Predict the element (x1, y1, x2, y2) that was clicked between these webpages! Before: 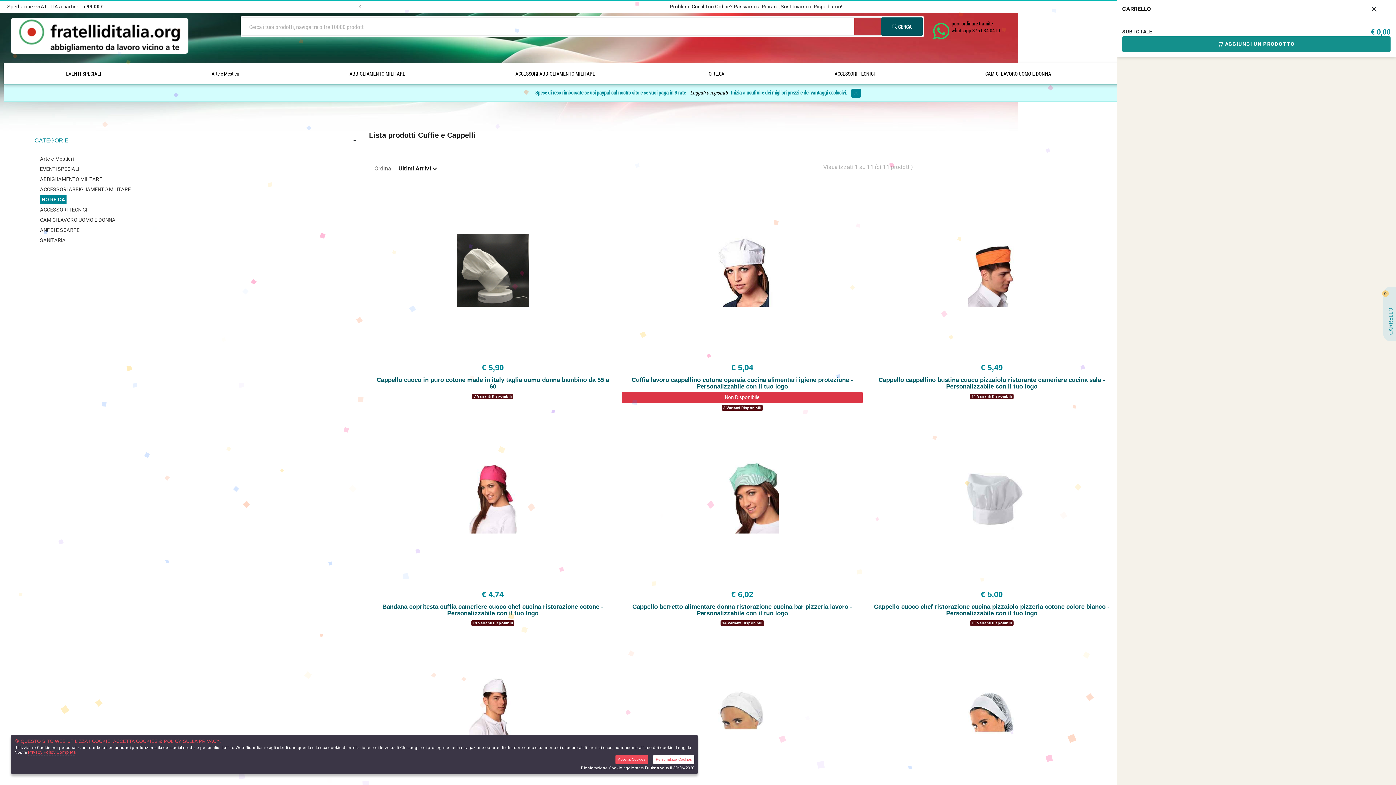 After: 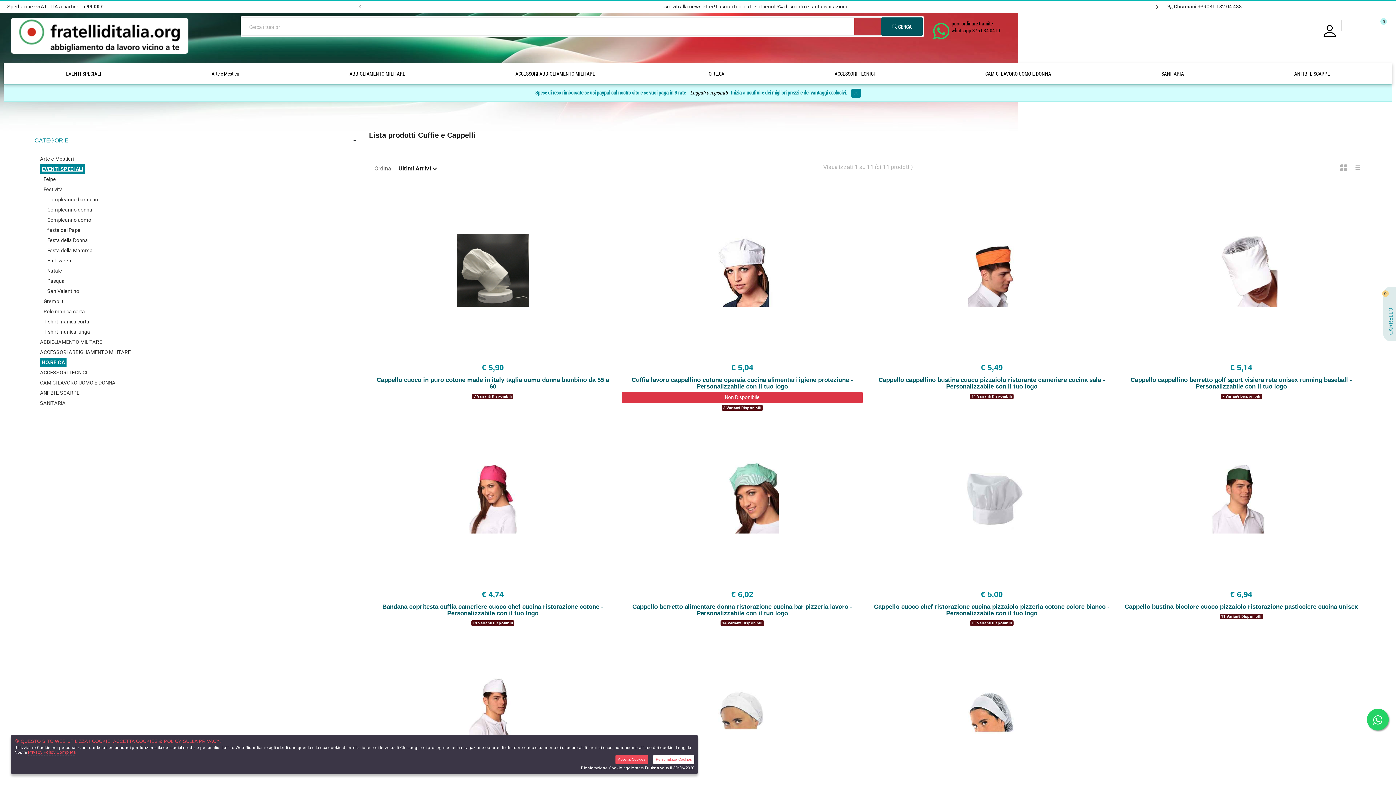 Action: label: EVENTI SPECIALI bbox: (40, 166, 78, 172)